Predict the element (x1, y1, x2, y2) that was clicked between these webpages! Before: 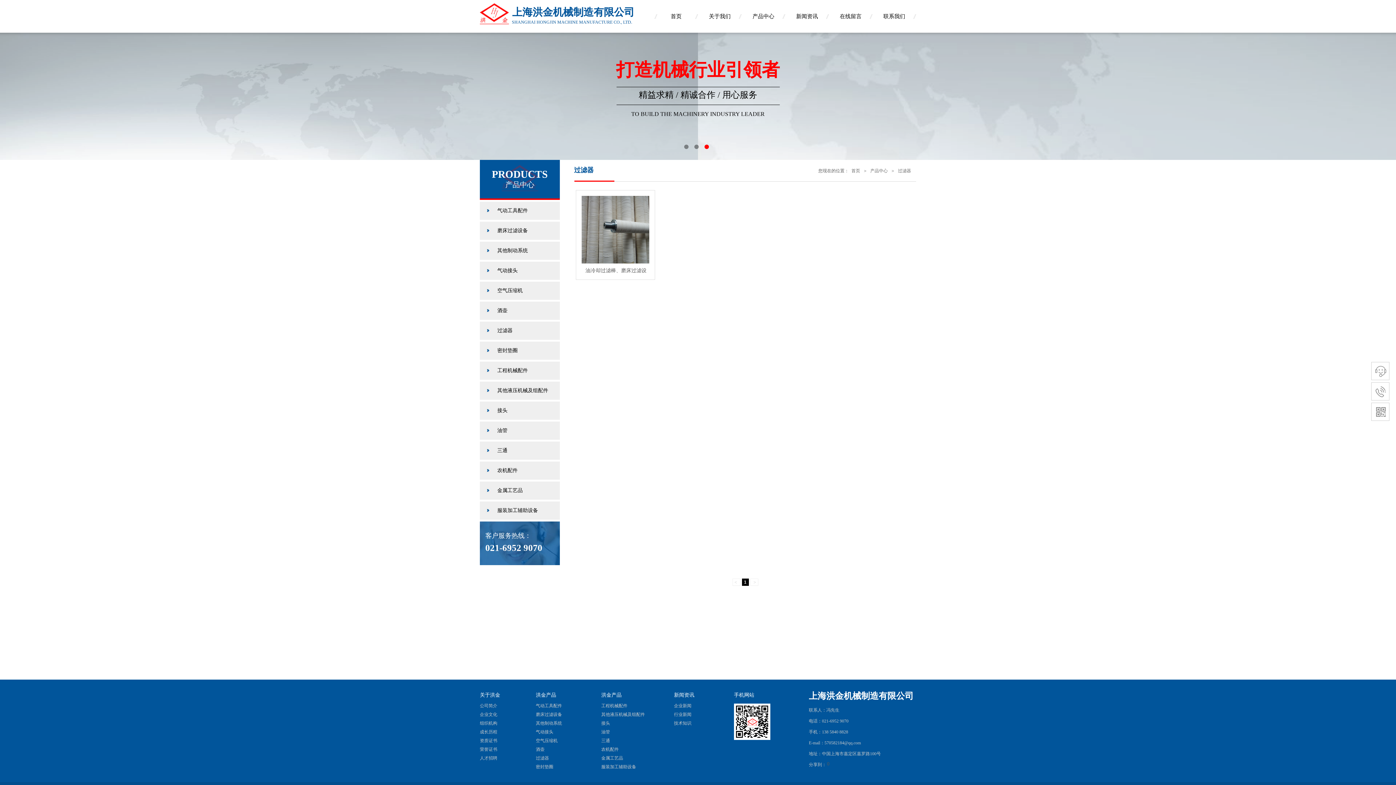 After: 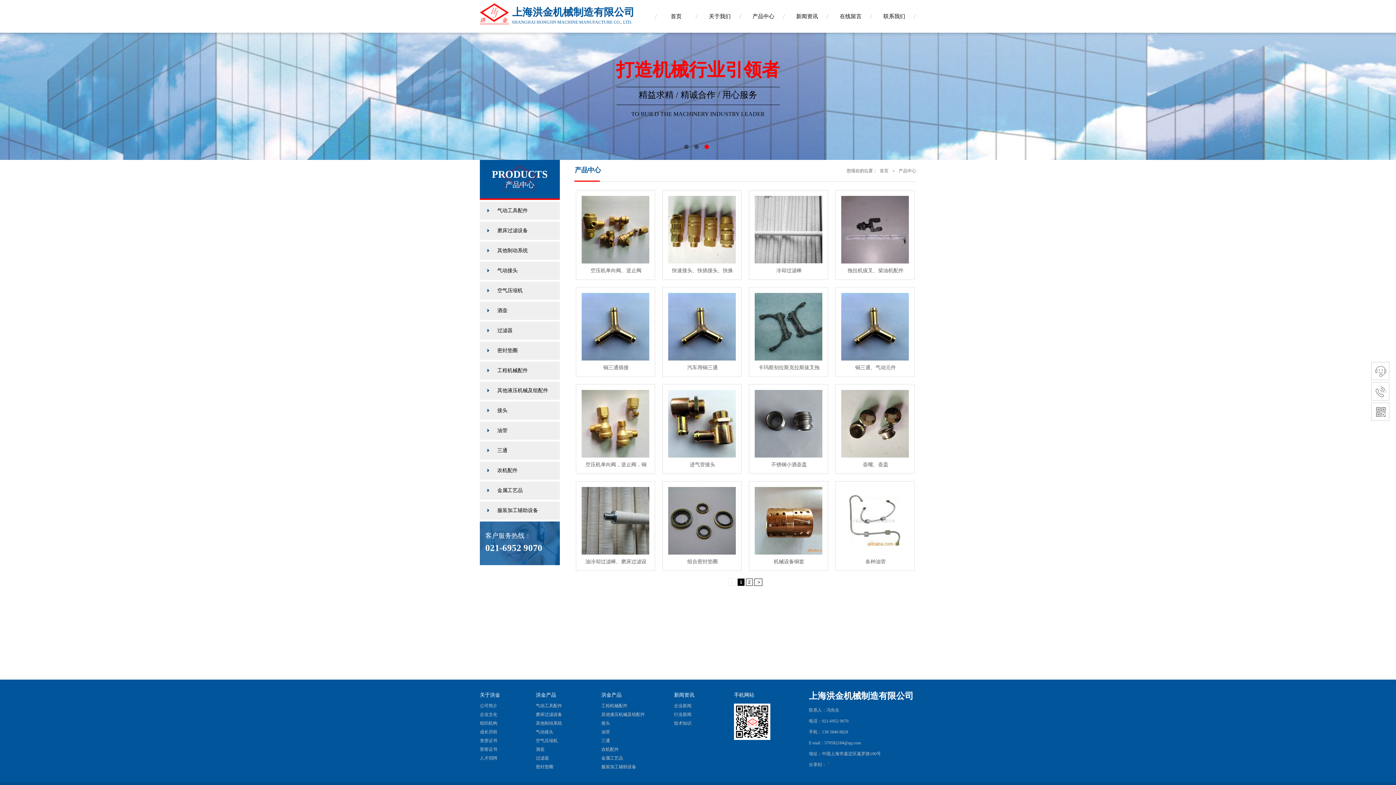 Action: bbox: (870, 168, 888, 173) label: 产品中心